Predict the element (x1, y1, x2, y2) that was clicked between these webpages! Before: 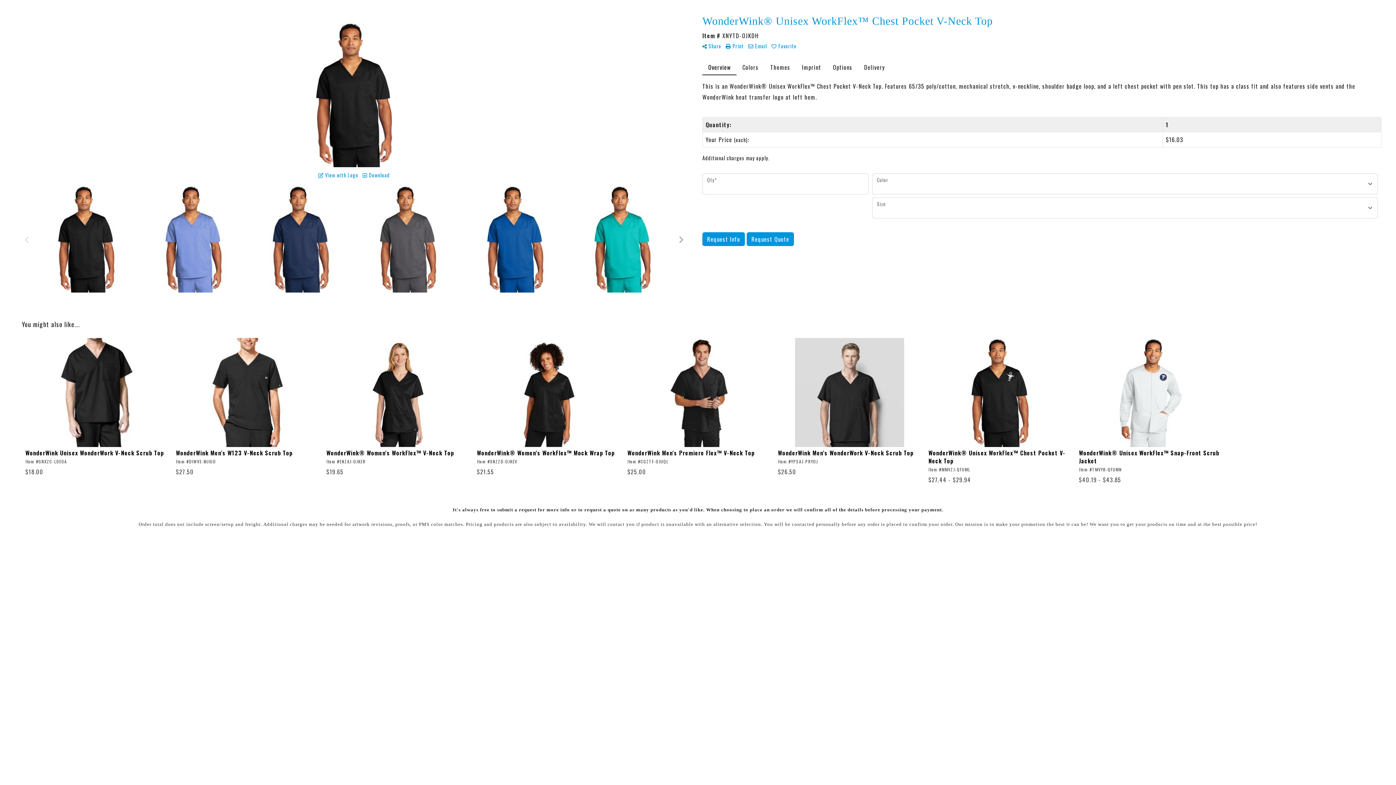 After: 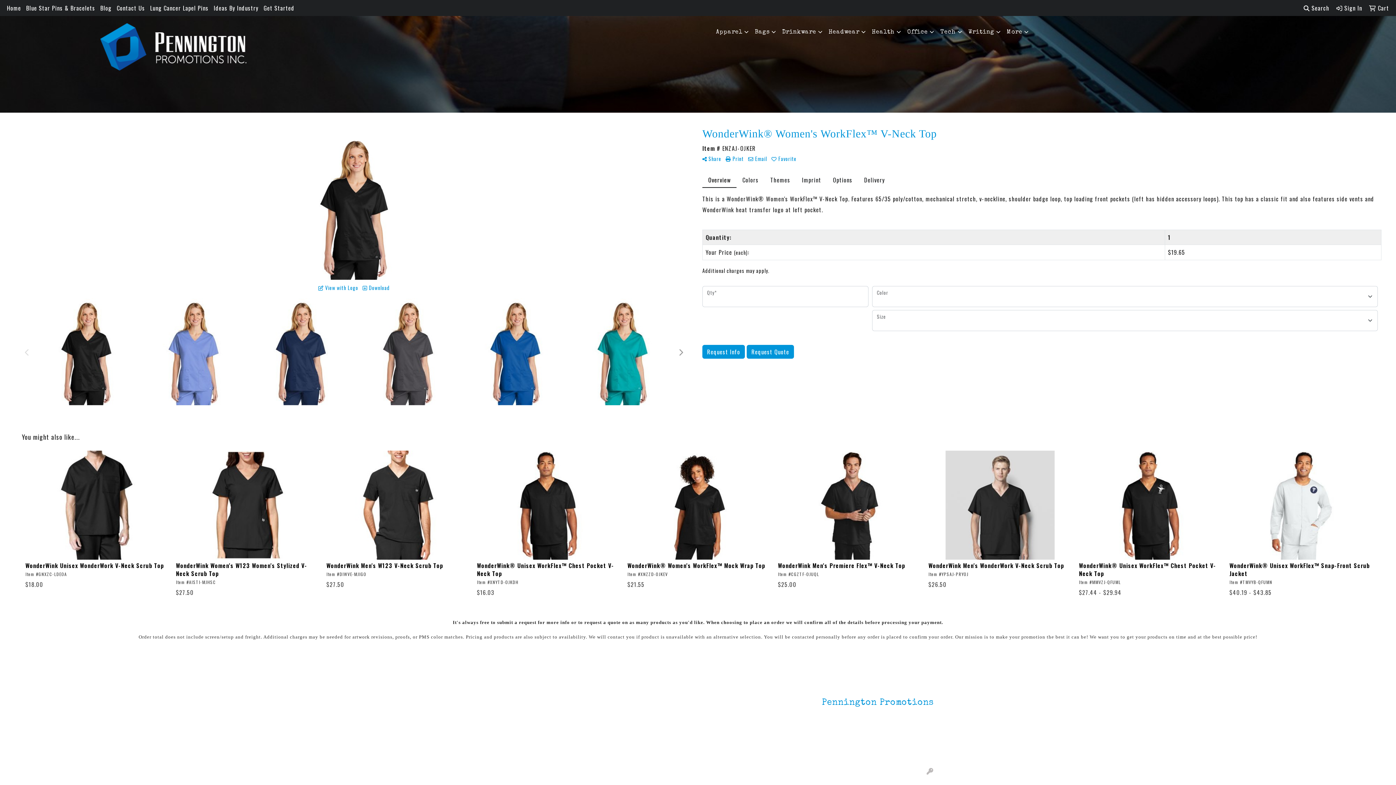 Action: label: WonderWink® Women's WorkFlex™ V-Neck Top

Item #ENZAJ-OJKER

$19.65 bbox: (322, 334, 473, 480)